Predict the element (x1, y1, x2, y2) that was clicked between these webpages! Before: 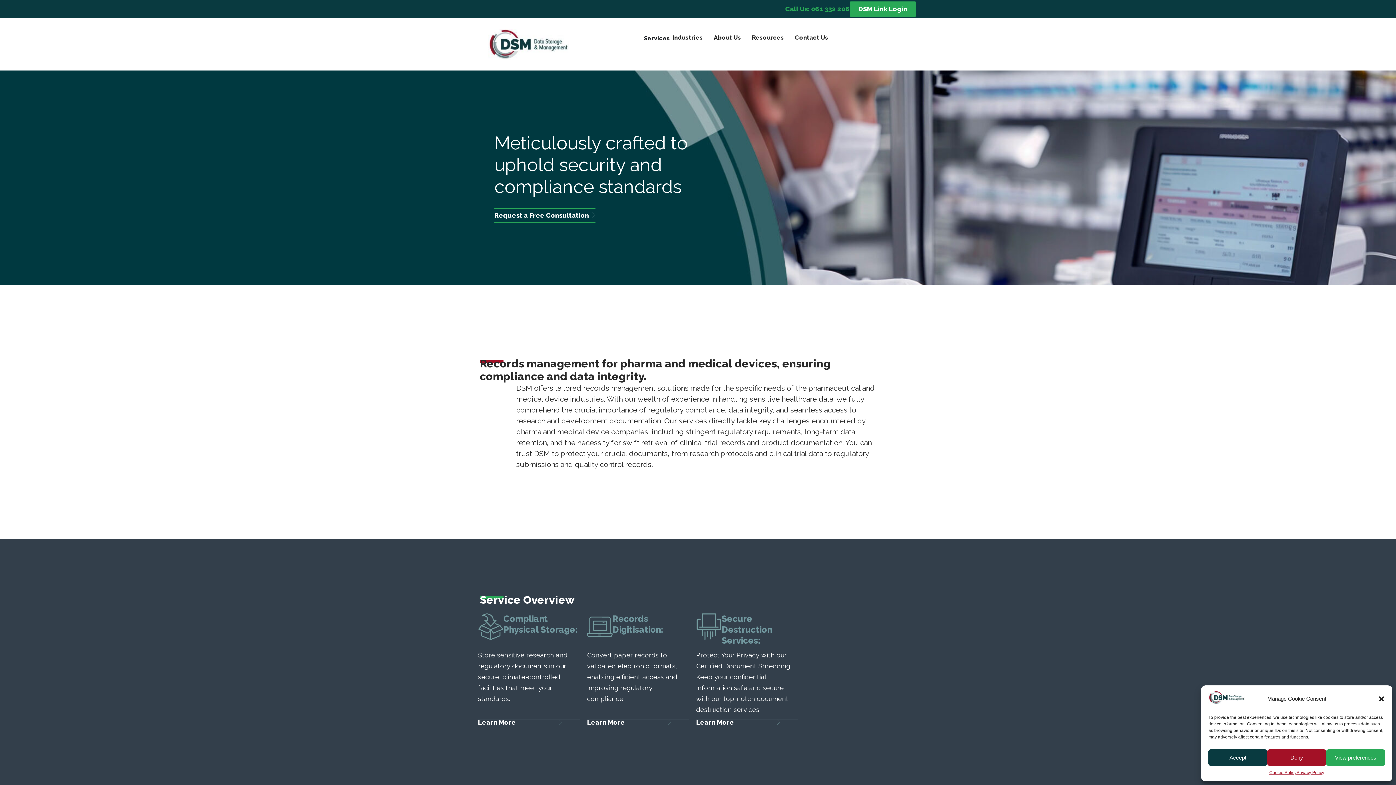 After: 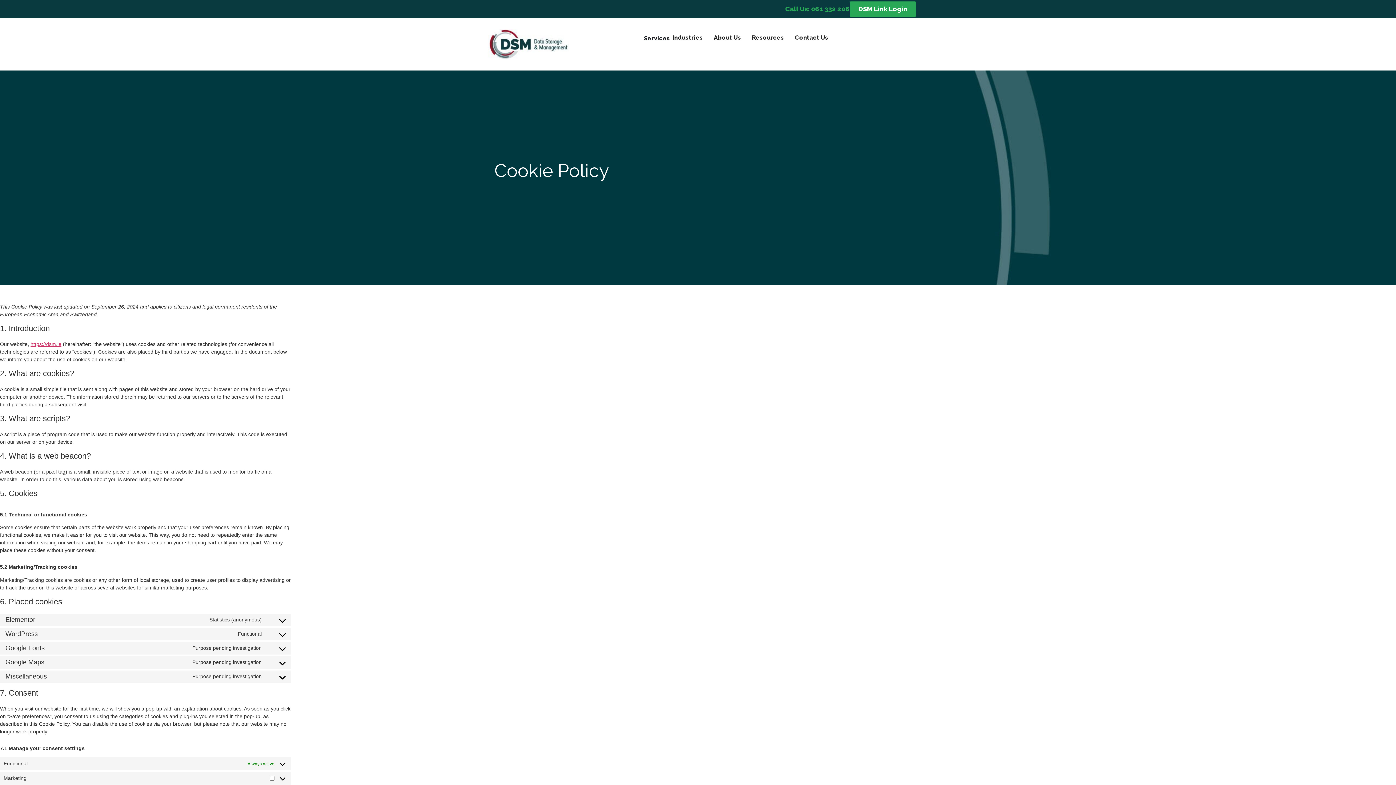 Action: bbox: (1269, 769, 1296, 776) label: Cookie Policy